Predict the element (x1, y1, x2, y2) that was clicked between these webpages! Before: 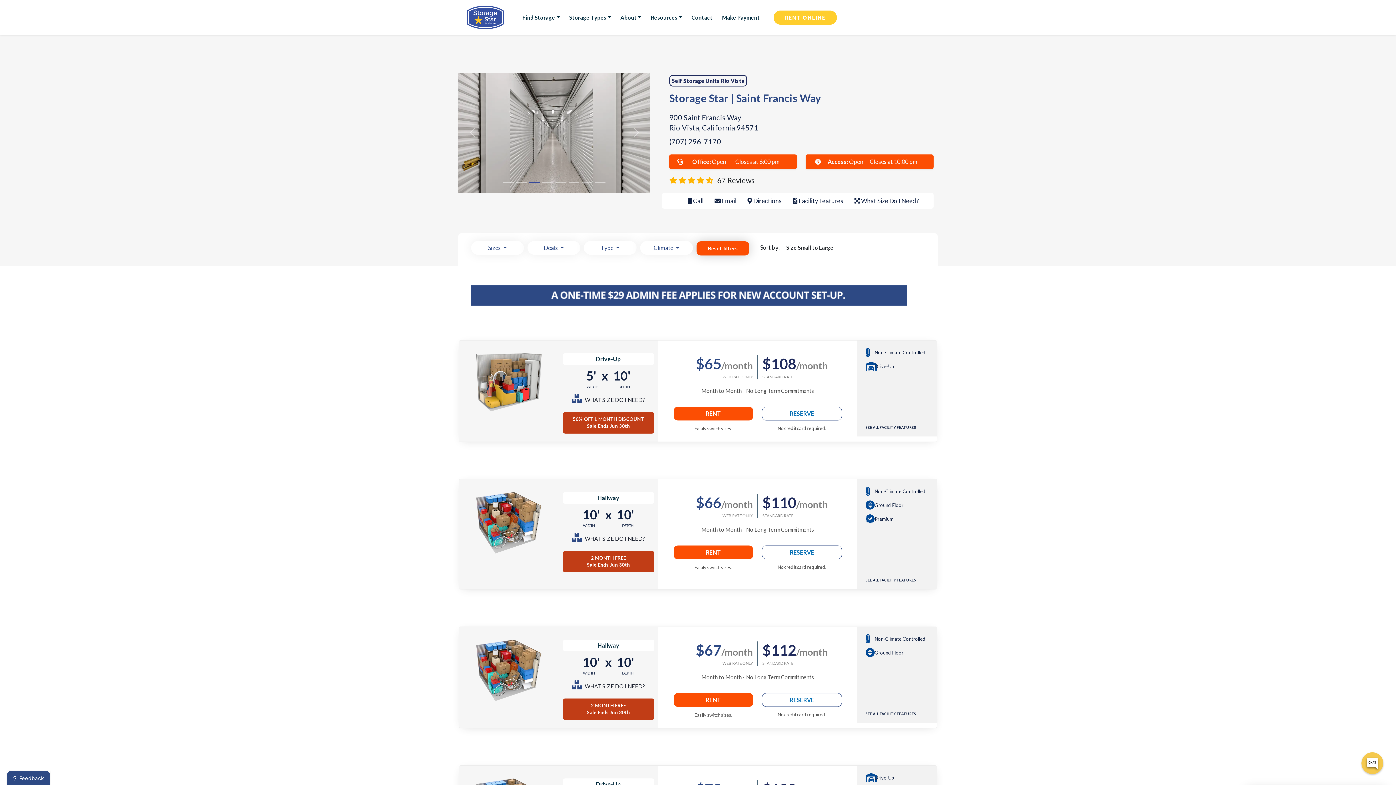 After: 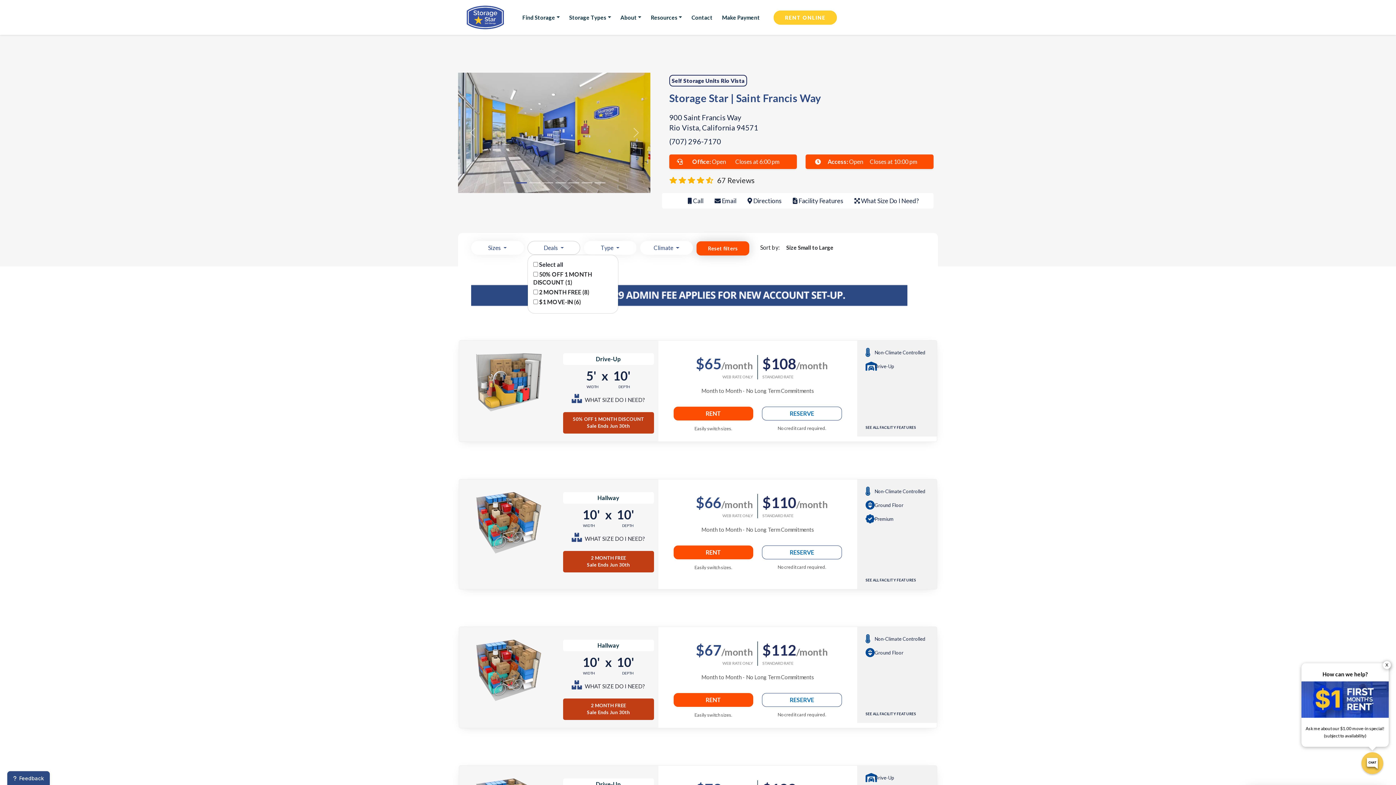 Action: bbox: (527, 241, 580, 255) label: Deals 